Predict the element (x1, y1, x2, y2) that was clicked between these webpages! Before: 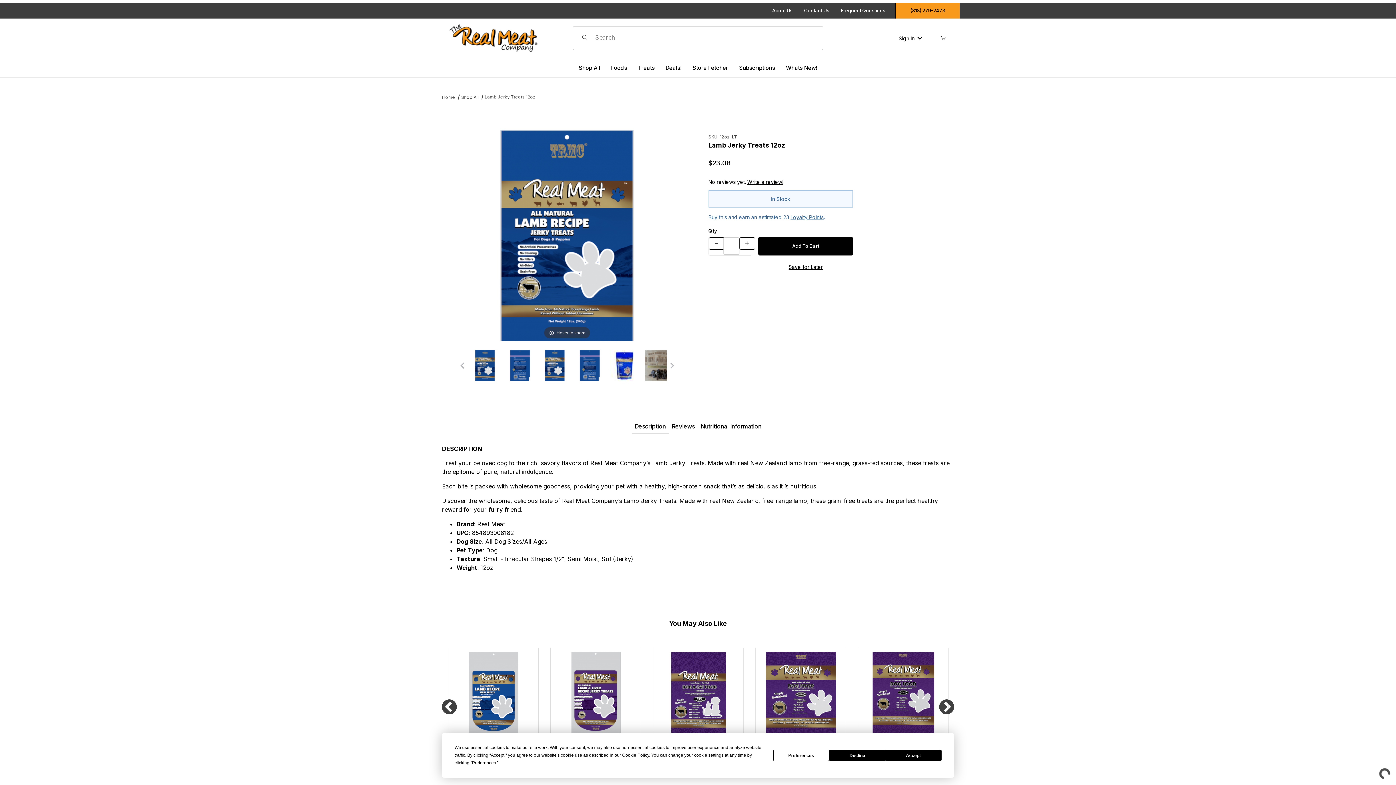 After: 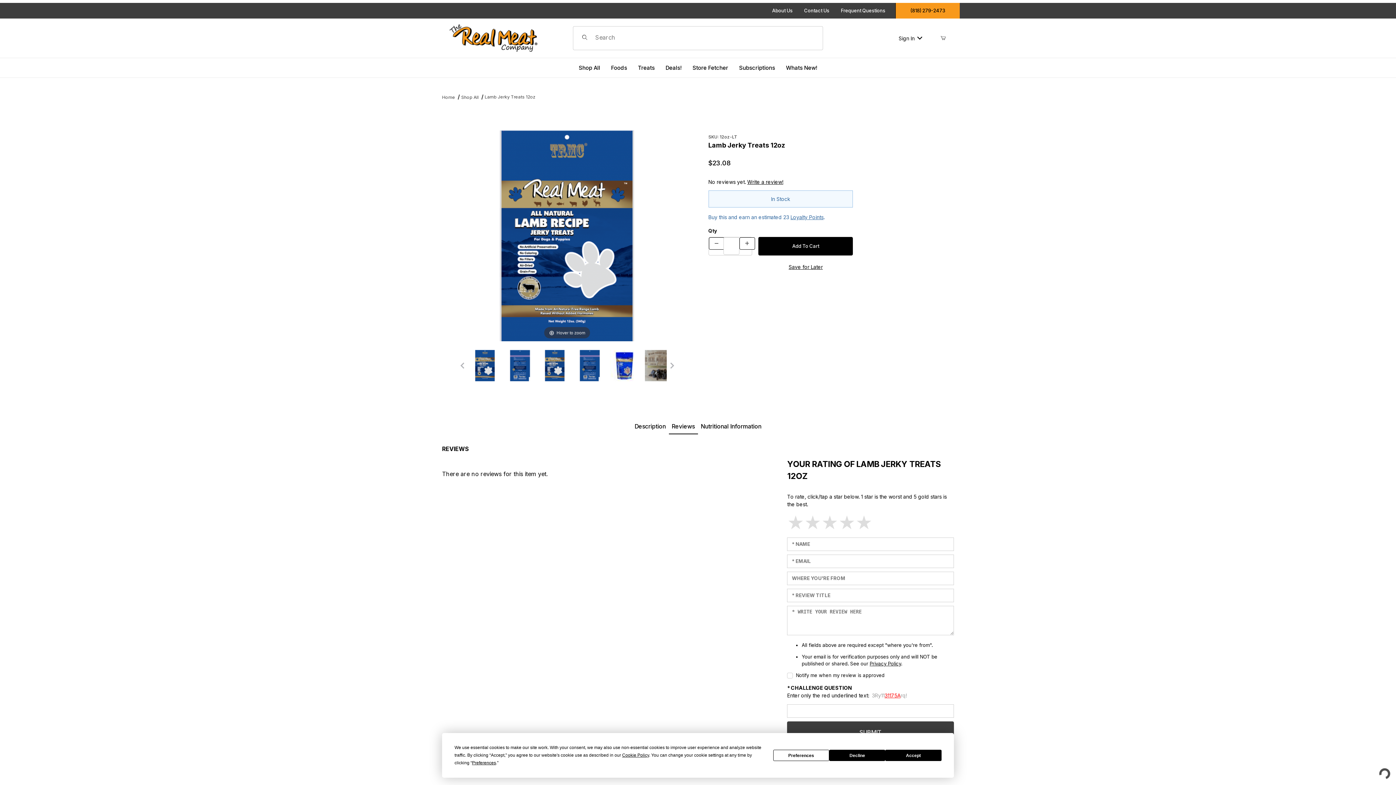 Action: bbox: (668, 419, 698, 434) label: Reviews